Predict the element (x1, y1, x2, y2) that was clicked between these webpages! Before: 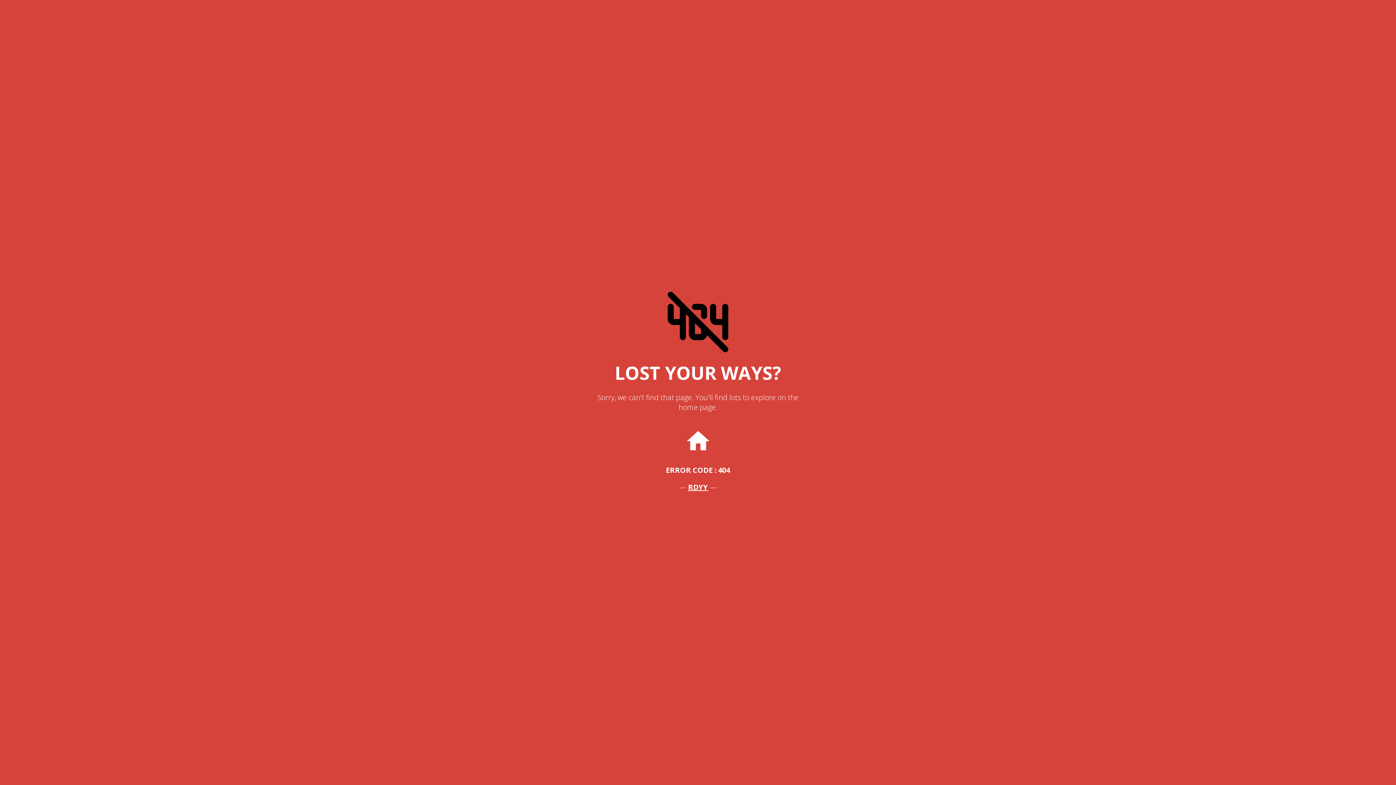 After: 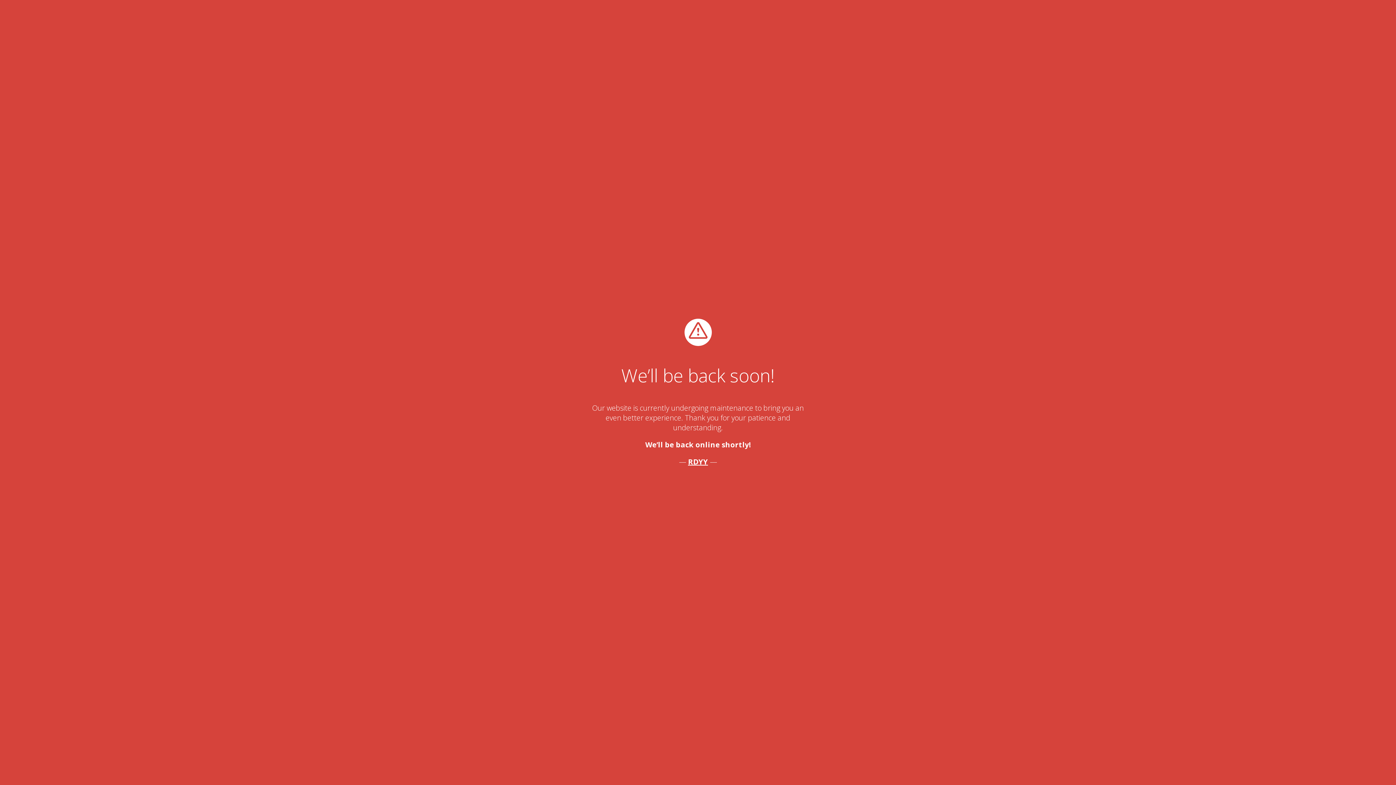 Action: label: 
 bbox: (684, 448, 711, 458)